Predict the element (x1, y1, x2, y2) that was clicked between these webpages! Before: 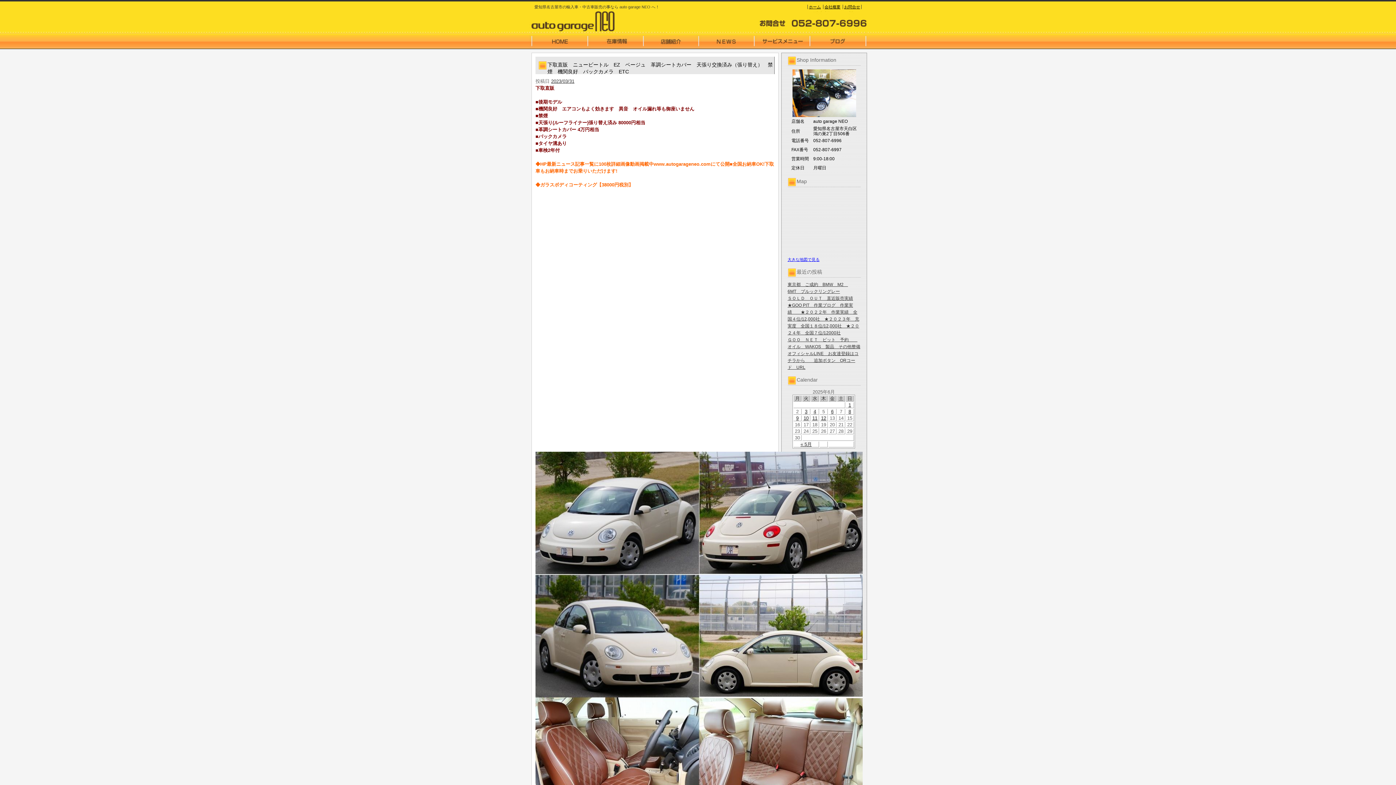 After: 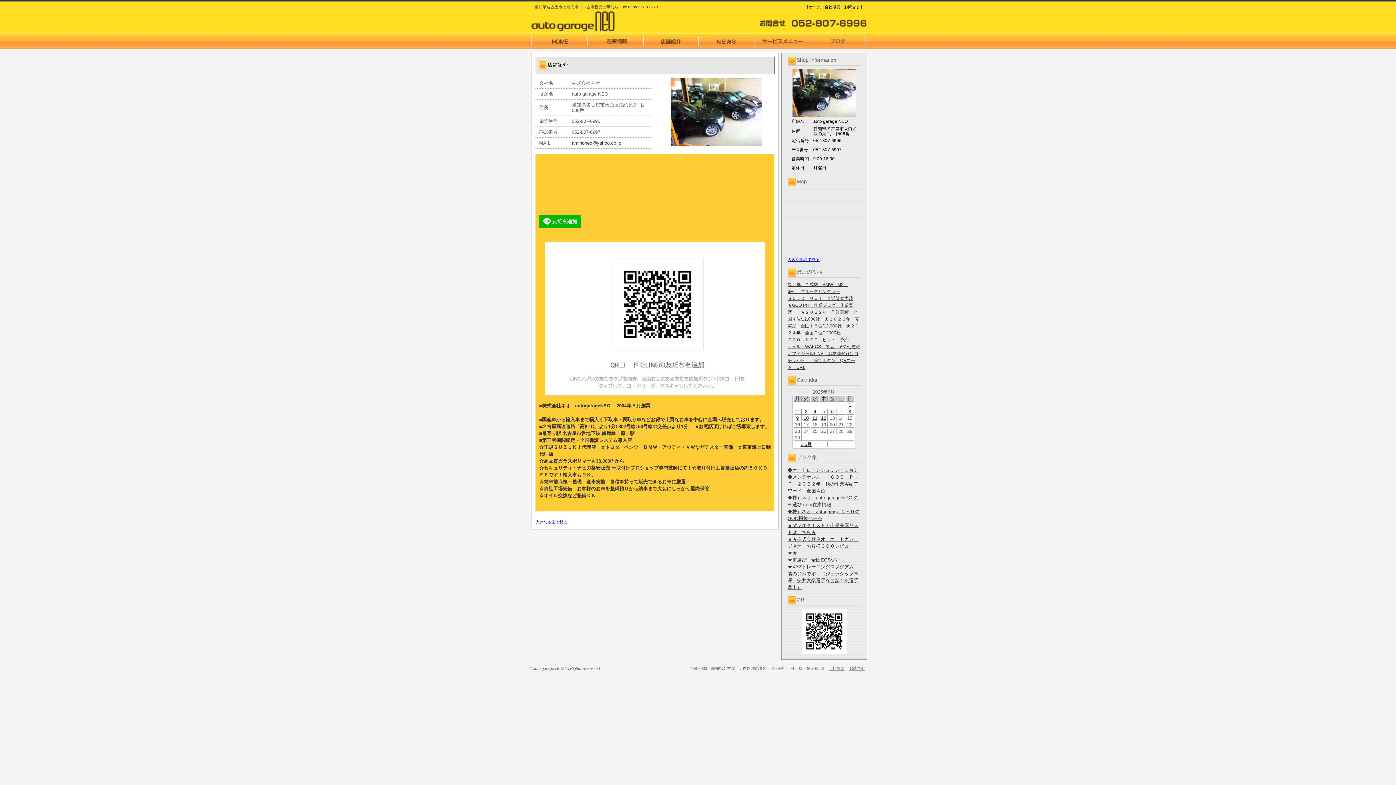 Action: bbox: (824, 4, 840, 9) label: 会社概要